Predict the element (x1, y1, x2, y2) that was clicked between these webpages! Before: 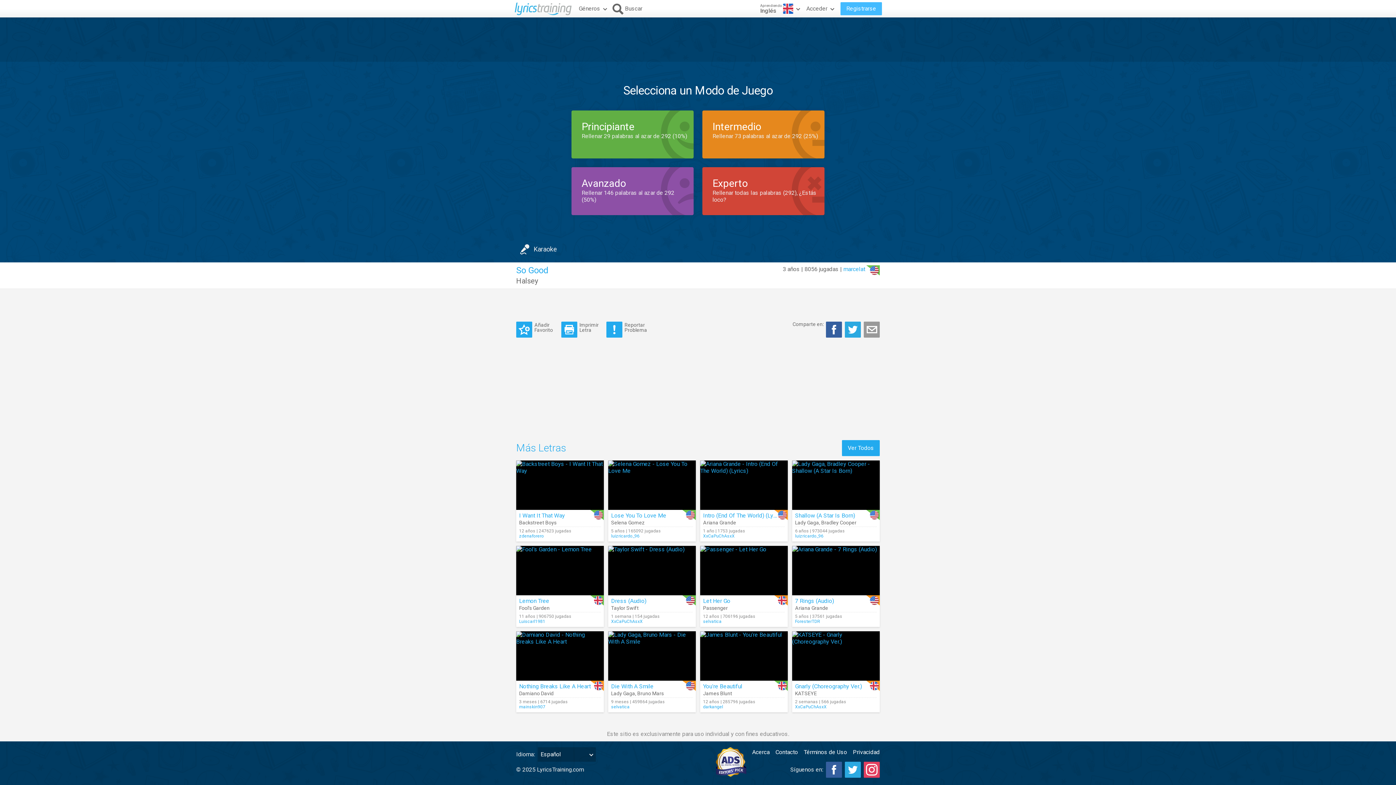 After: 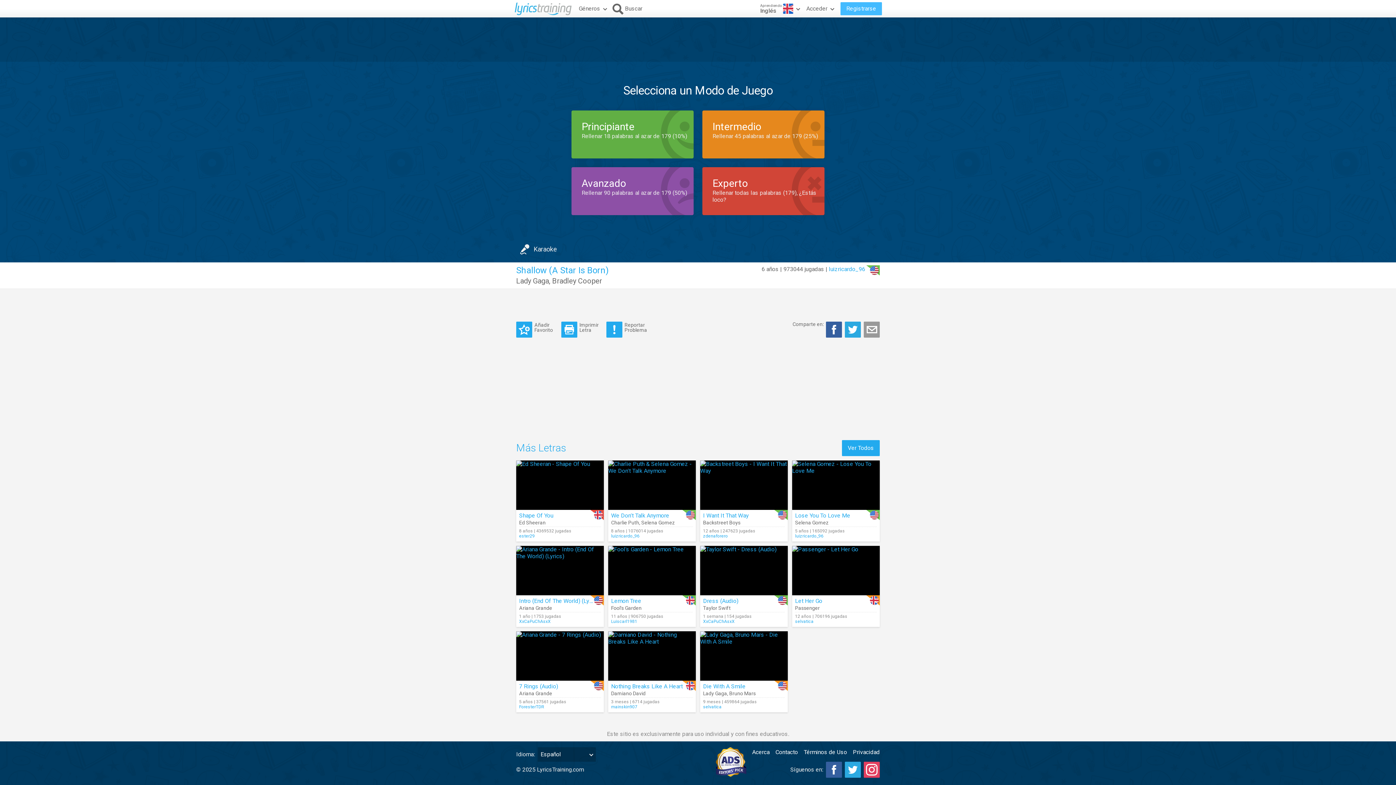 Action: label: Shallow (A Star Is Born) bbox: (795, 512, 855, 519)